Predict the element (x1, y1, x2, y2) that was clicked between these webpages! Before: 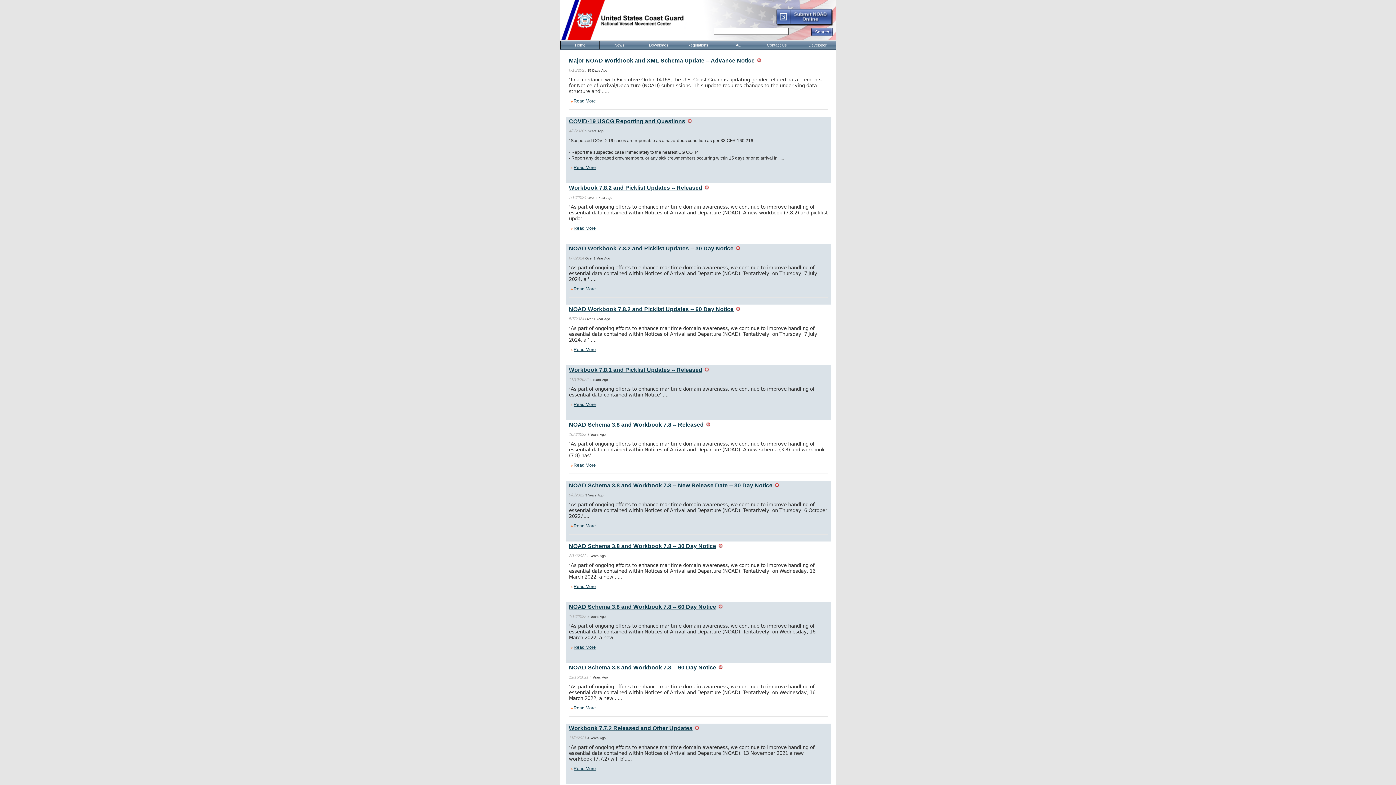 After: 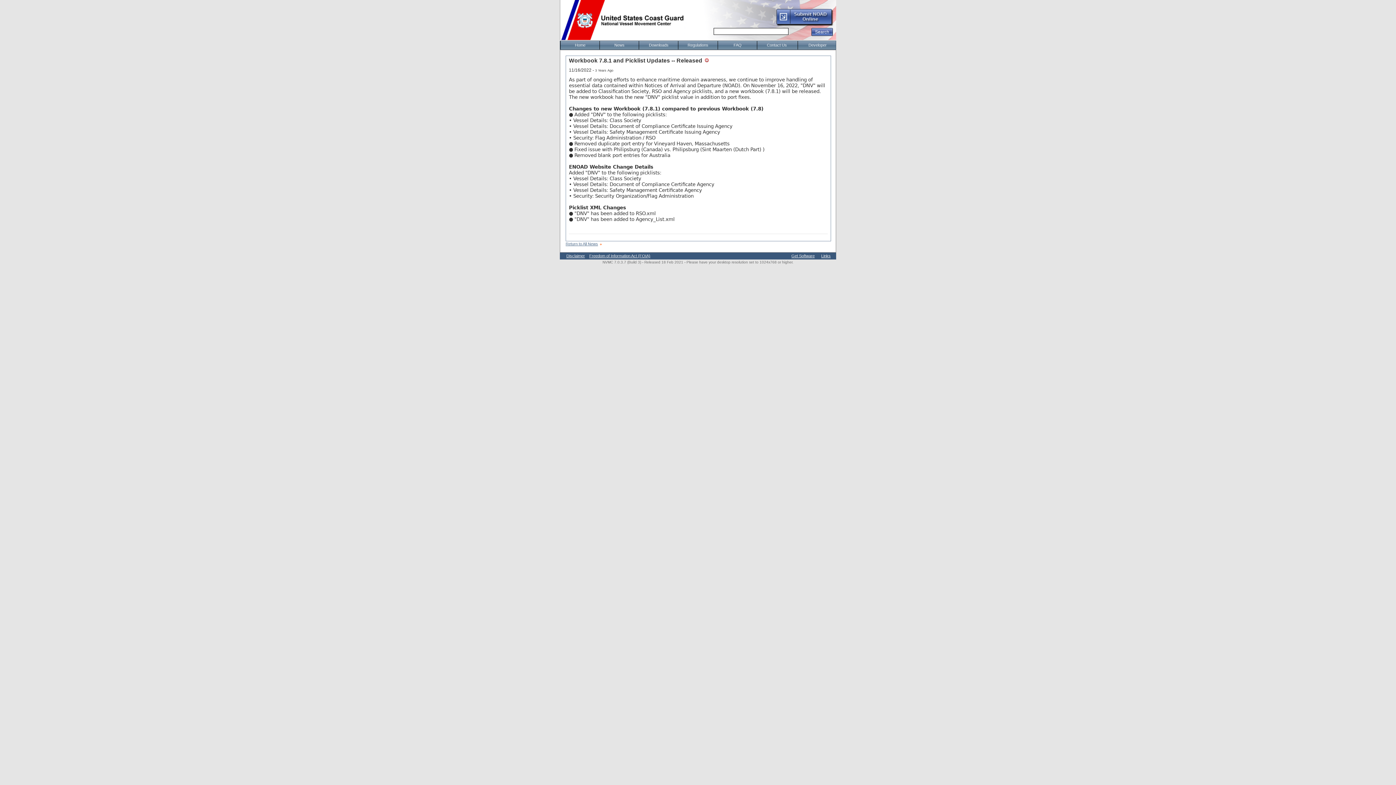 Action: label: Workbook 7.8.1 and Picklist Updates -- Released bbox: (569, 366, 702, 373)